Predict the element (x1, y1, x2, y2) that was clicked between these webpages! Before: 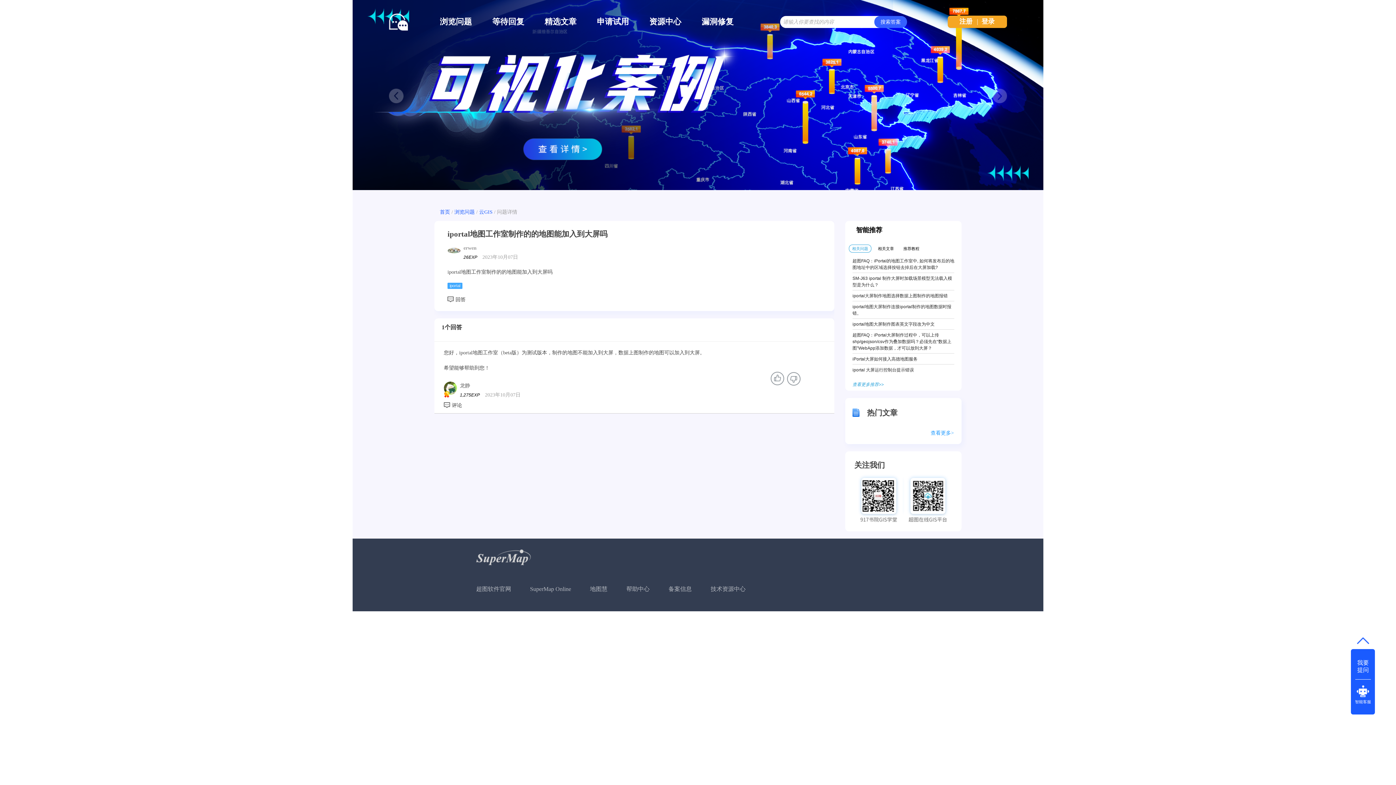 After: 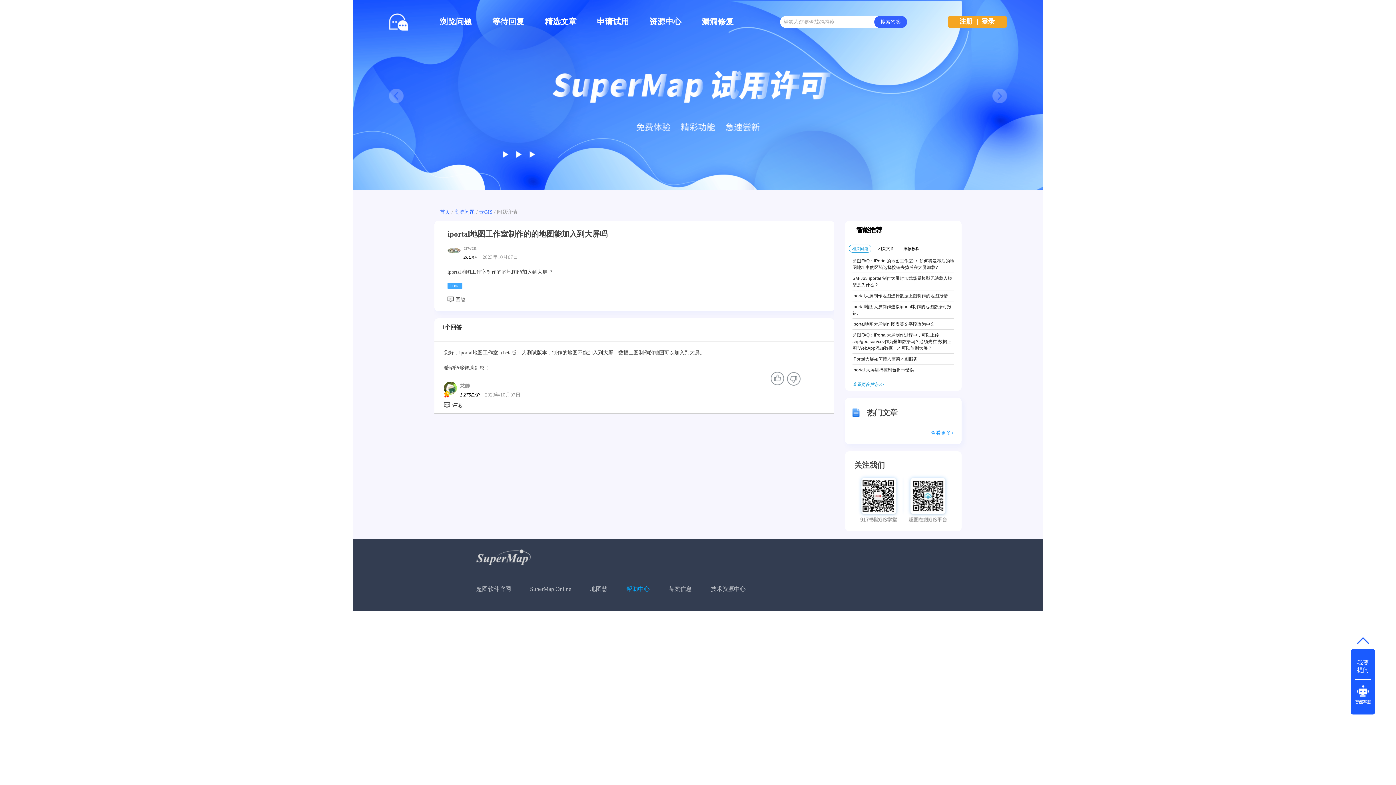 Action: bbox: (626, 583, 649, 595) label: 帮助中心